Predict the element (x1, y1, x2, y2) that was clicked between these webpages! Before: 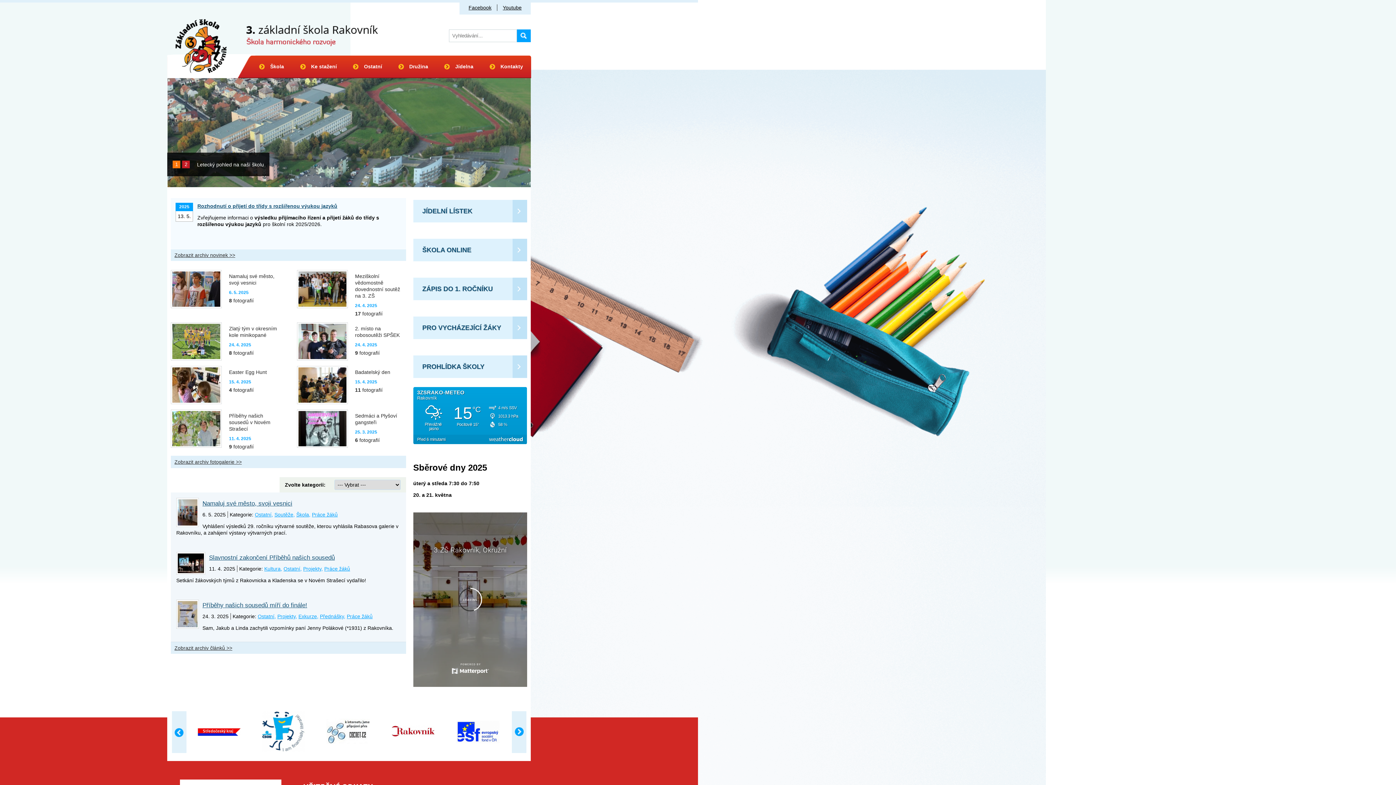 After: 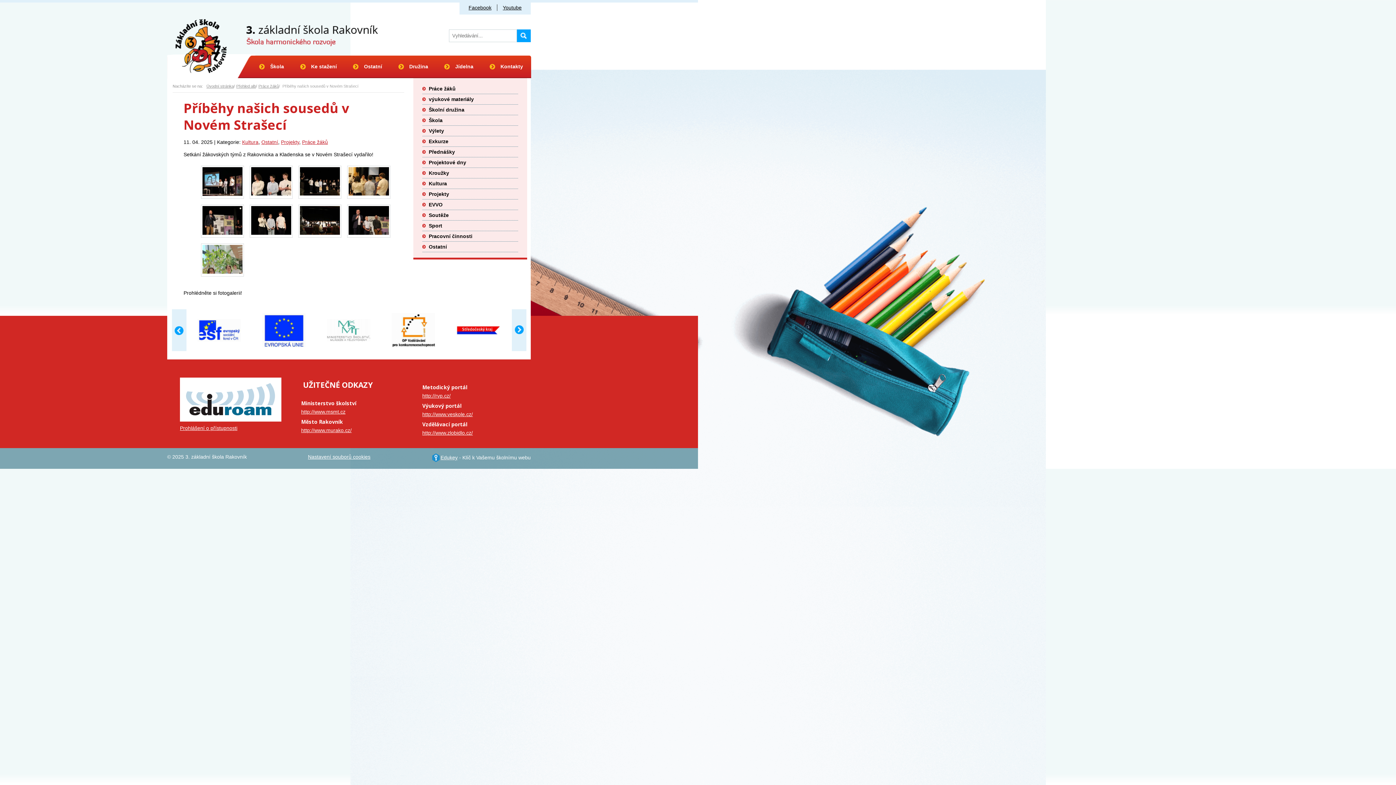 Action: label: Příběhy našich sousedů v Novém Strašecí
11. 4. 2025
9 fotografií bbox: (170, 409, 280, 450)